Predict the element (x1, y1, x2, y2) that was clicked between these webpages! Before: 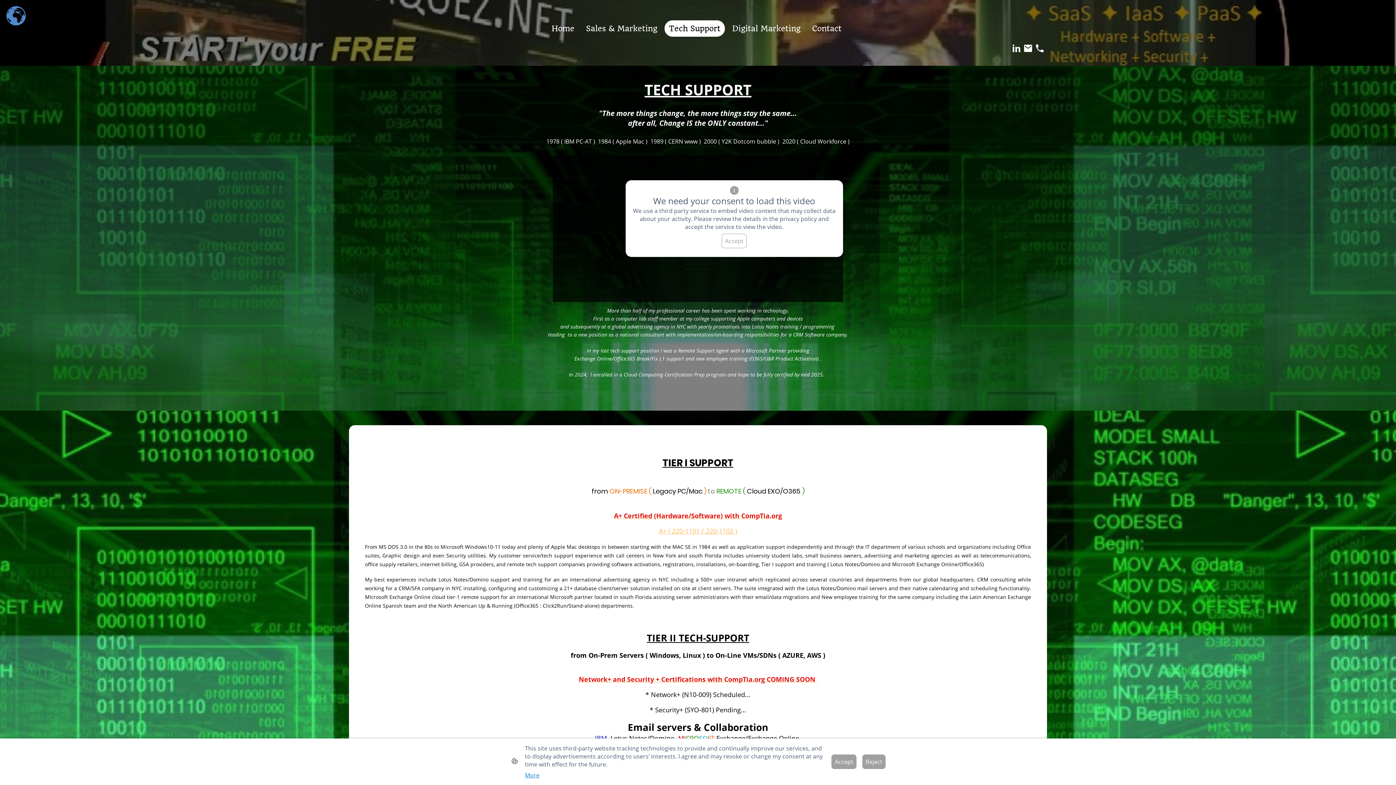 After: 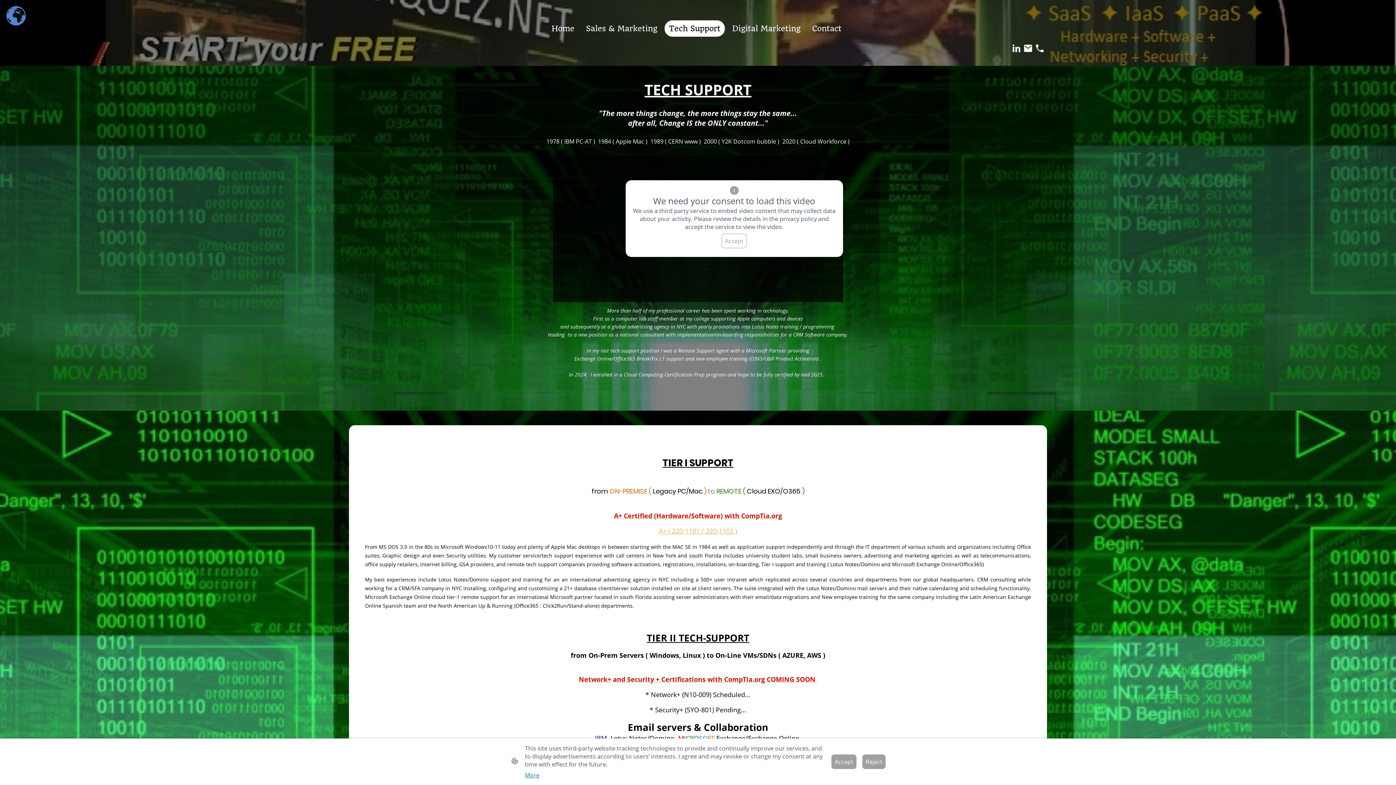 Action: bbox: (1012, 44, 1021, 52)